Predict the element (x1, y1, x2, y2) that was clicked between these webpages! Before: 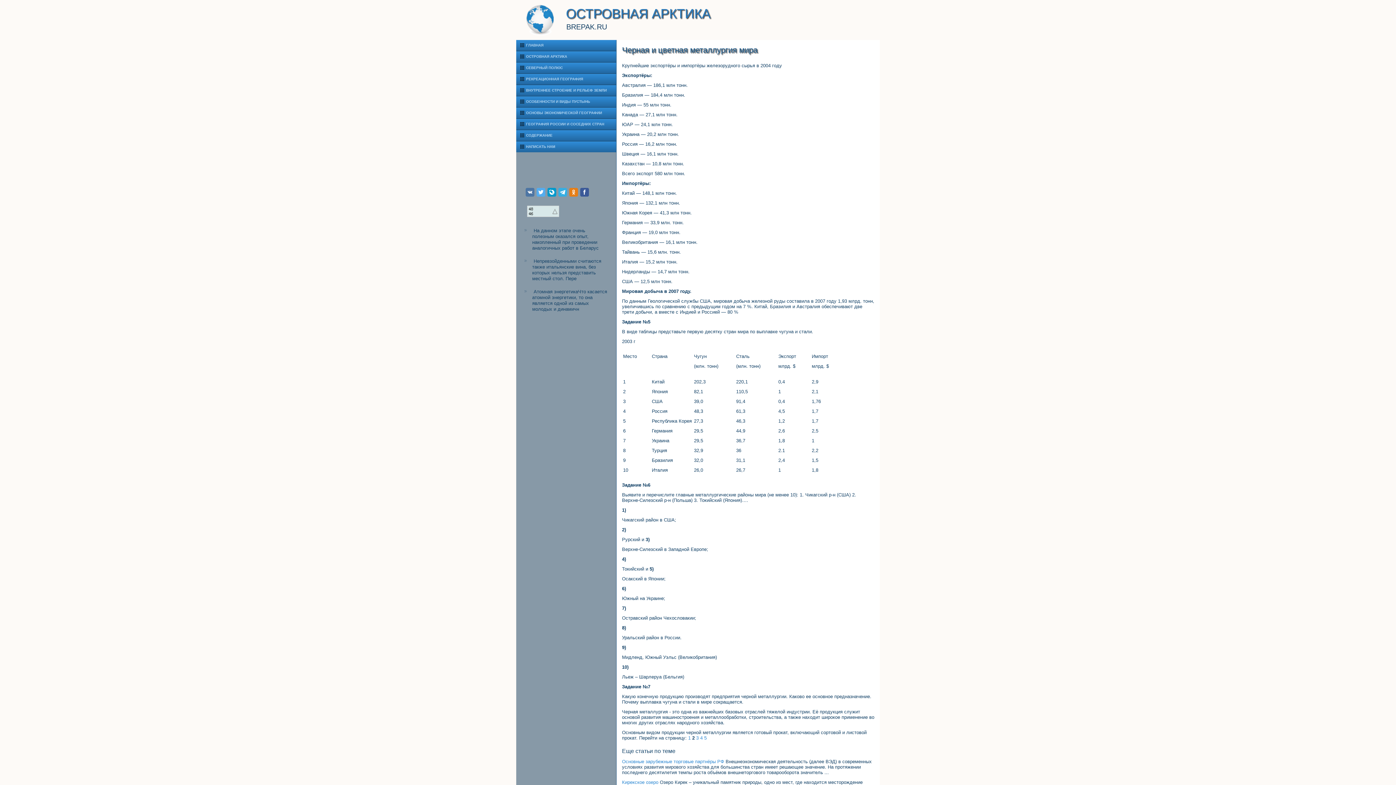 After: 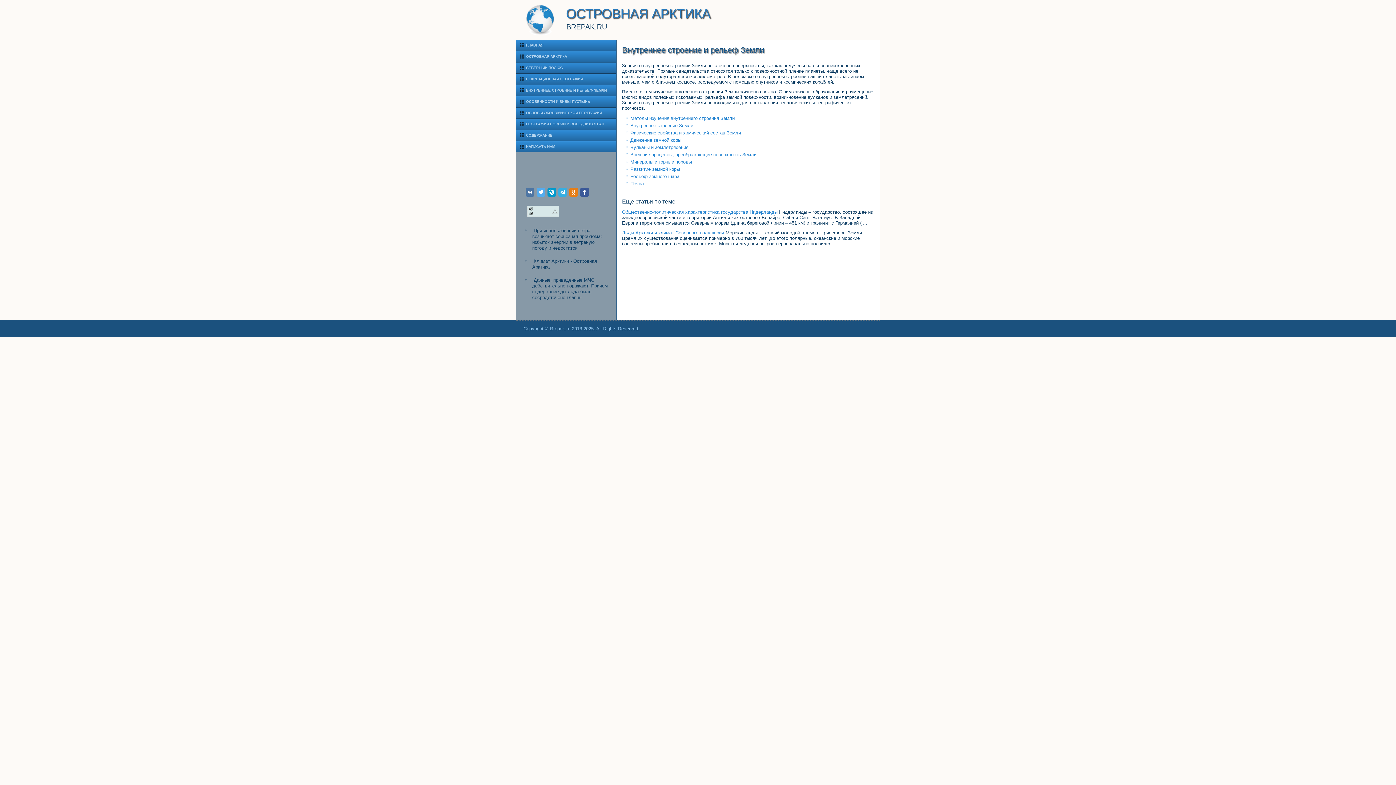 Action: bbox: (516, 85, 616, 96) label: ВНУТРЕННЕЕ СТРОЕНИЕ И РЕЛЬЕФ ЗЕМЛИ